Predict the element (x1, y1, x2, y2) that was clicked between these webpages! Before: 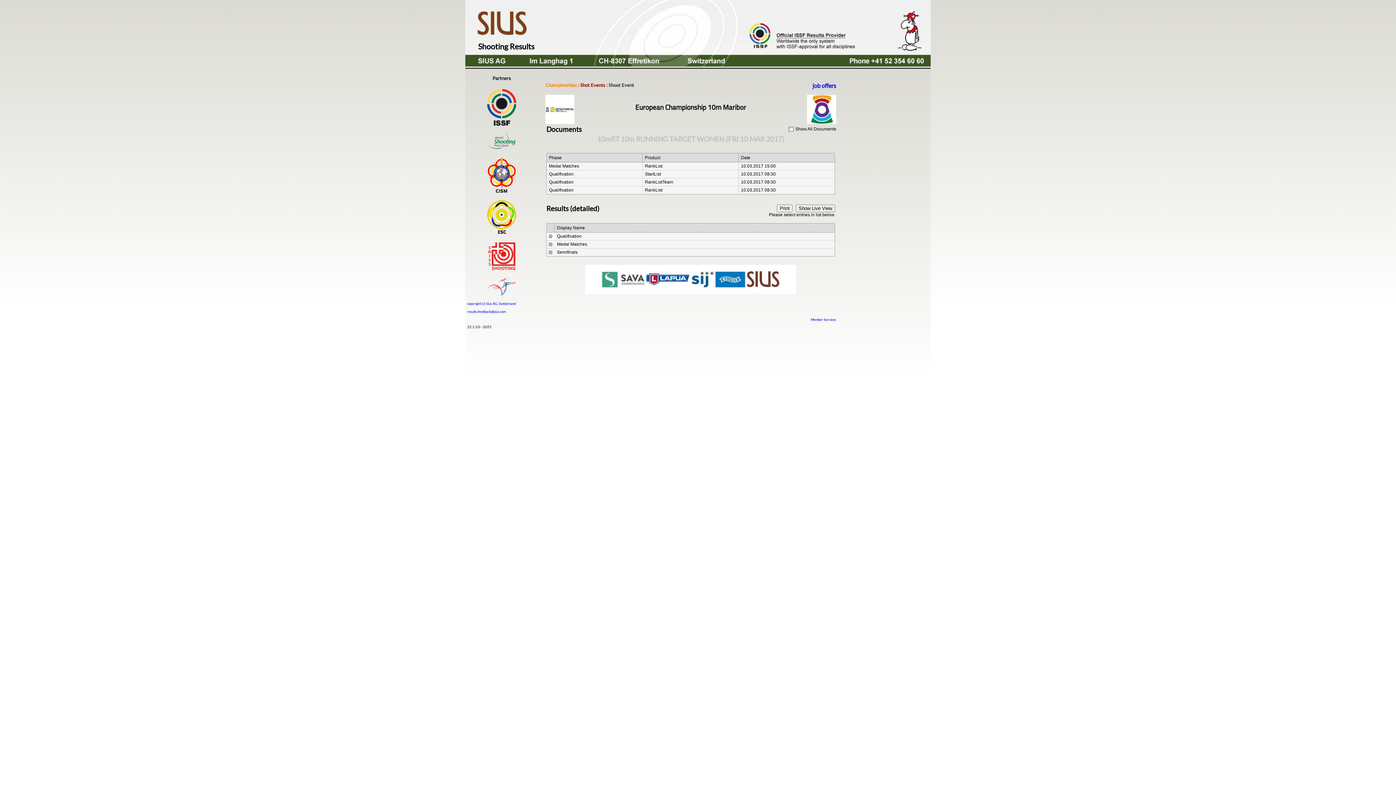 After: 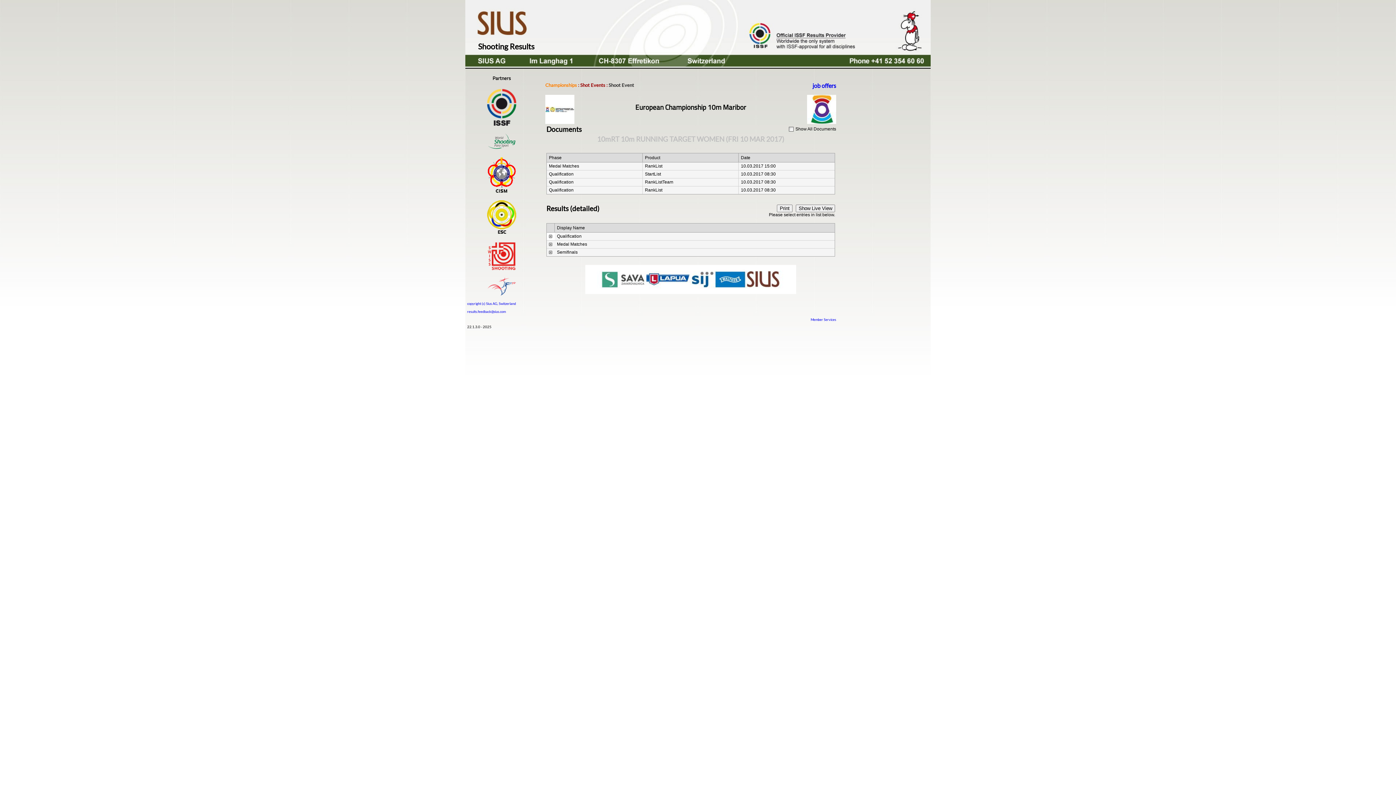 Action: bbox: (465, 0, 930, 27)